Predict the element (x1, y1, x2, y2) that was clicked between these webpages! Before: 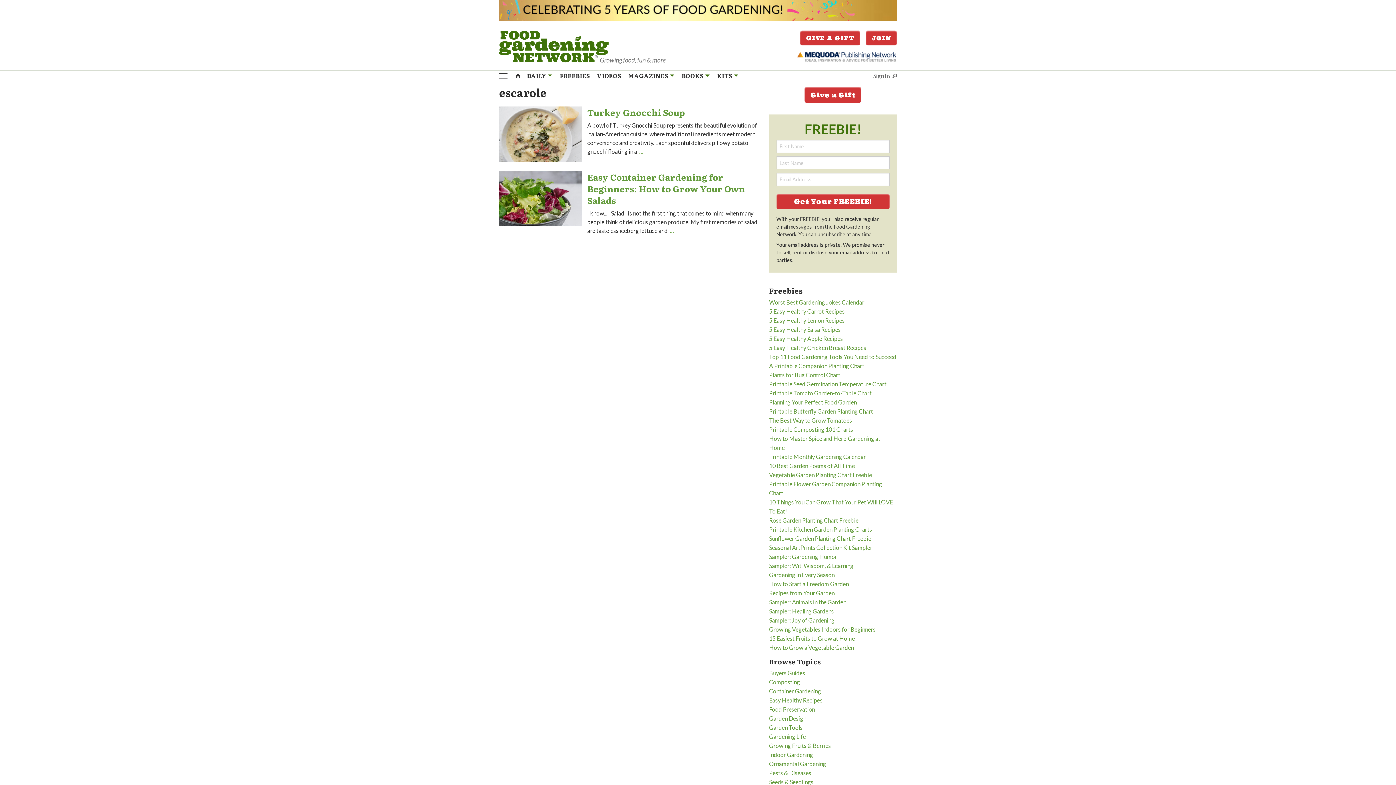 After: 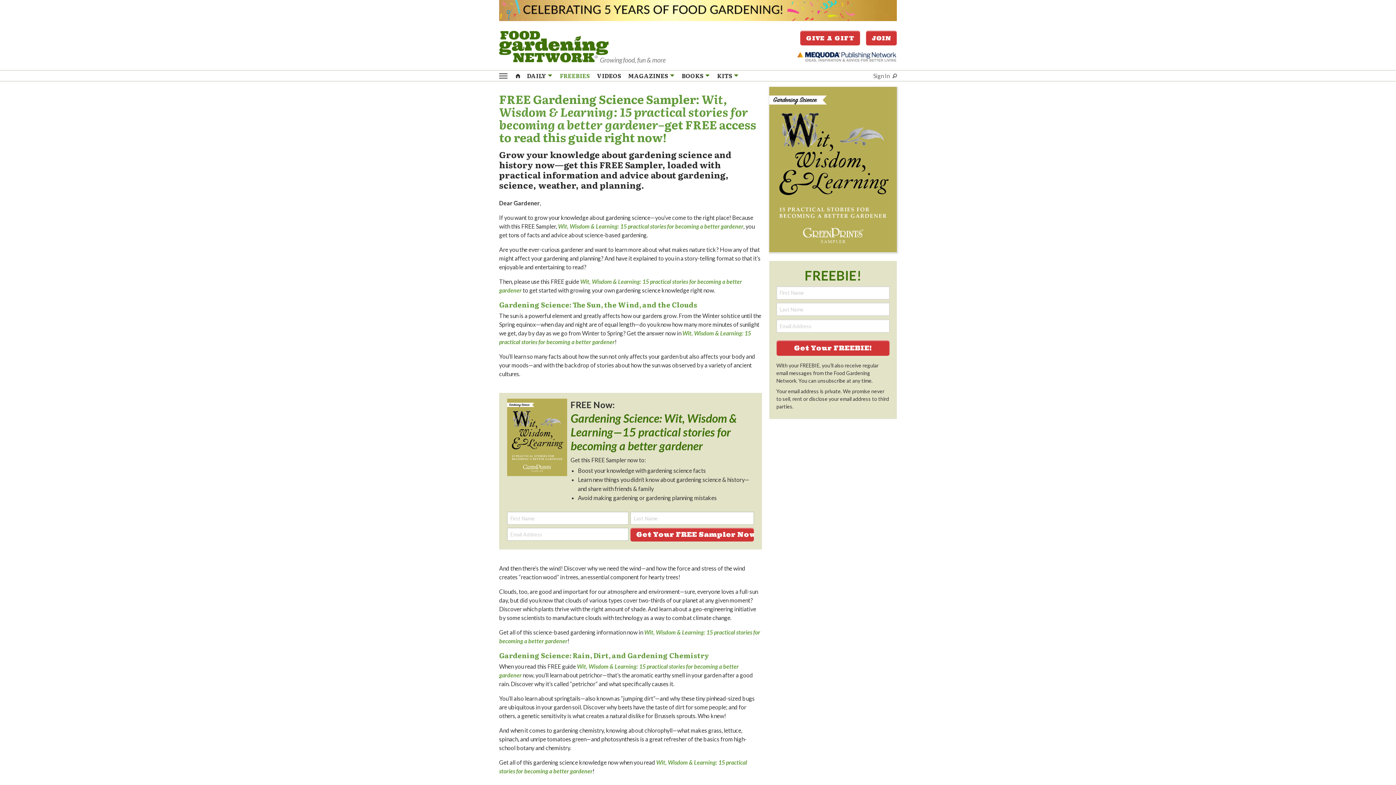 Action: label: Sampler: Wit, Wisdom, & Learning bbox: (769, 562, 853, 569)